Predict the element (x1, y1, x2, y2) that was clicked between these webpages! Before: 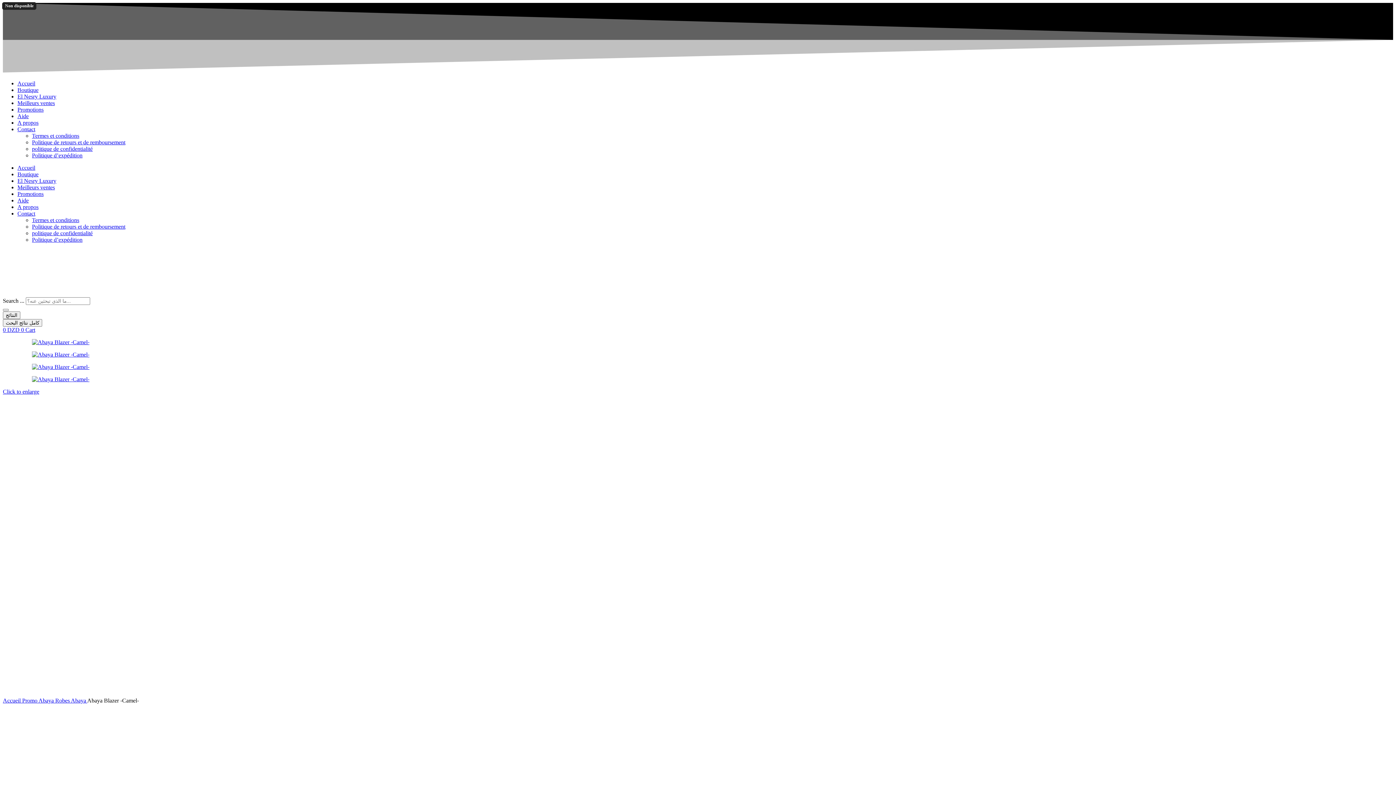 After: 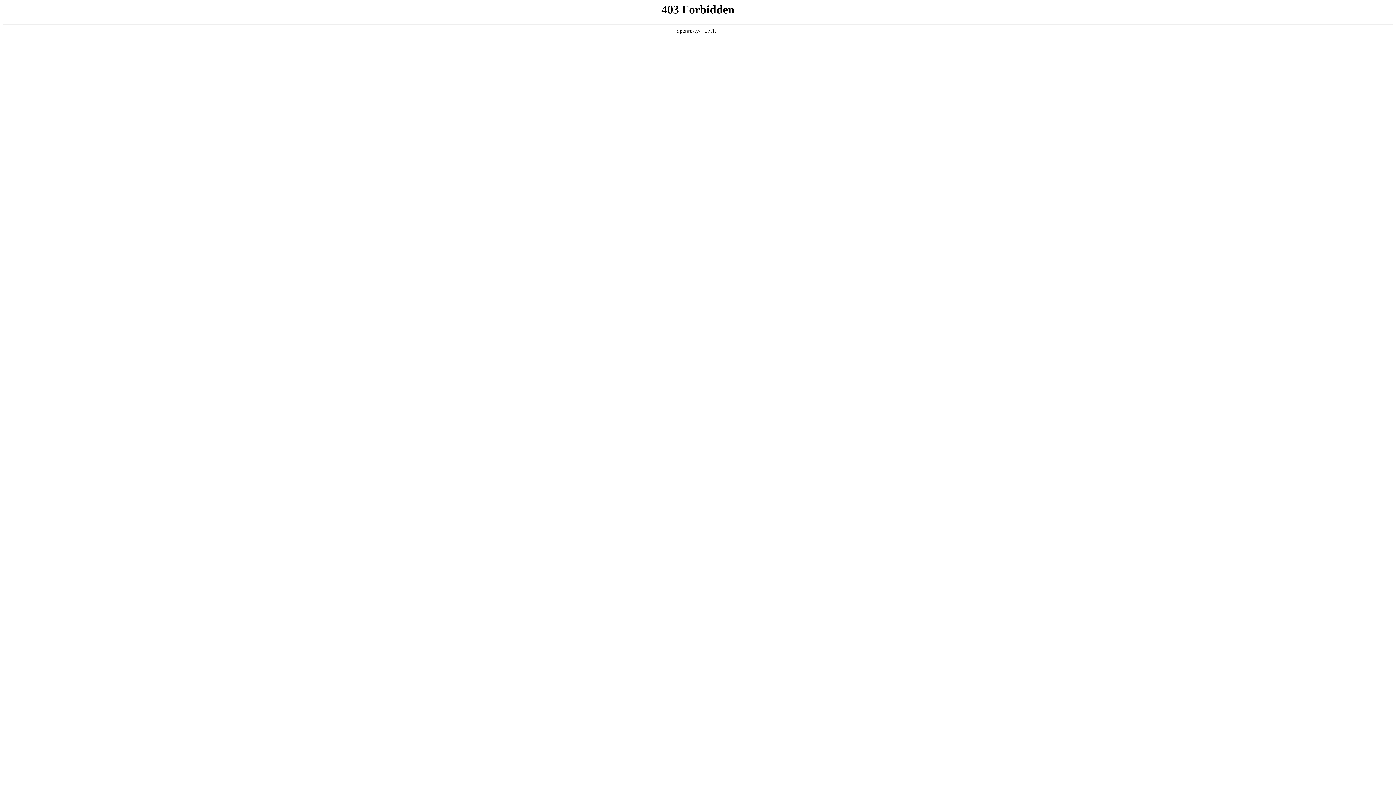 Action: bbox: (17, 86, 38, 93) label: Boutique